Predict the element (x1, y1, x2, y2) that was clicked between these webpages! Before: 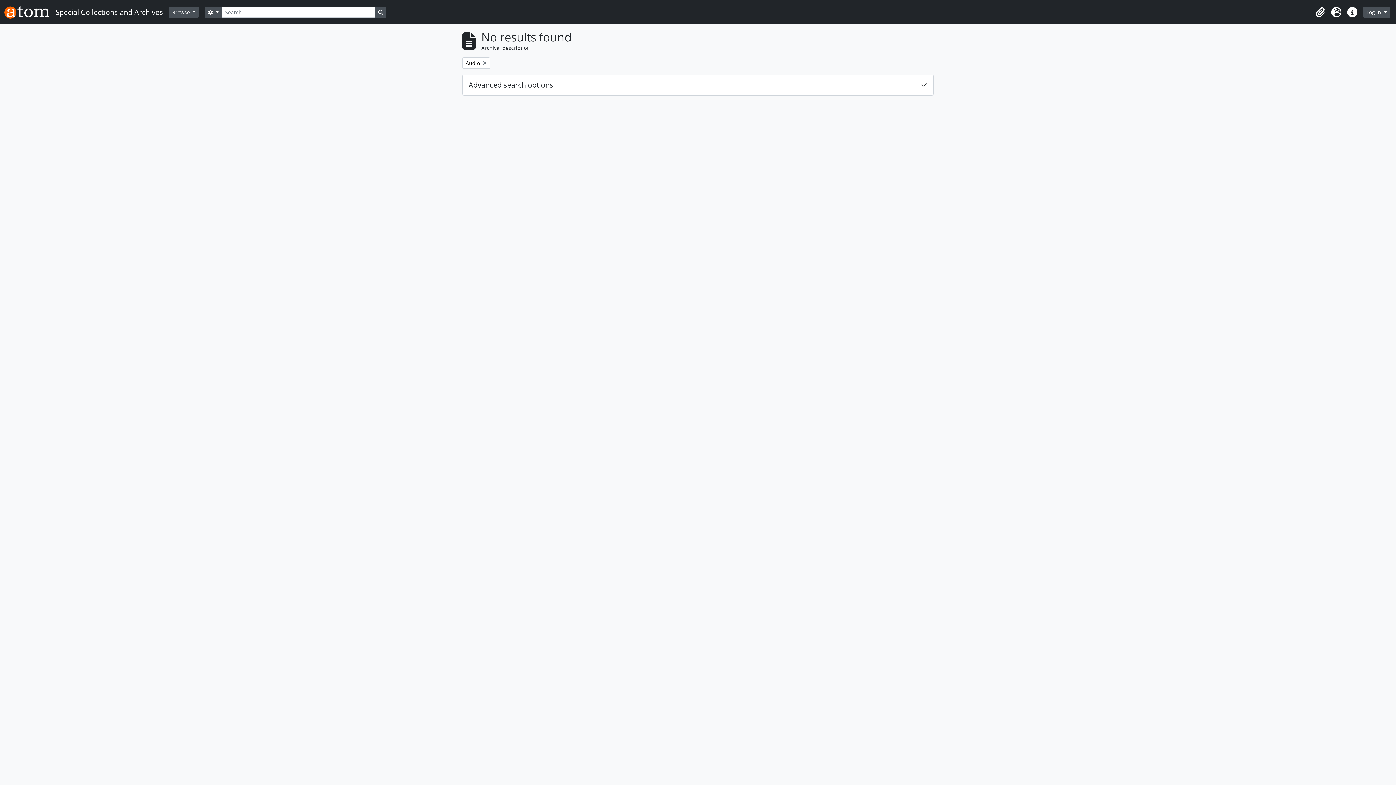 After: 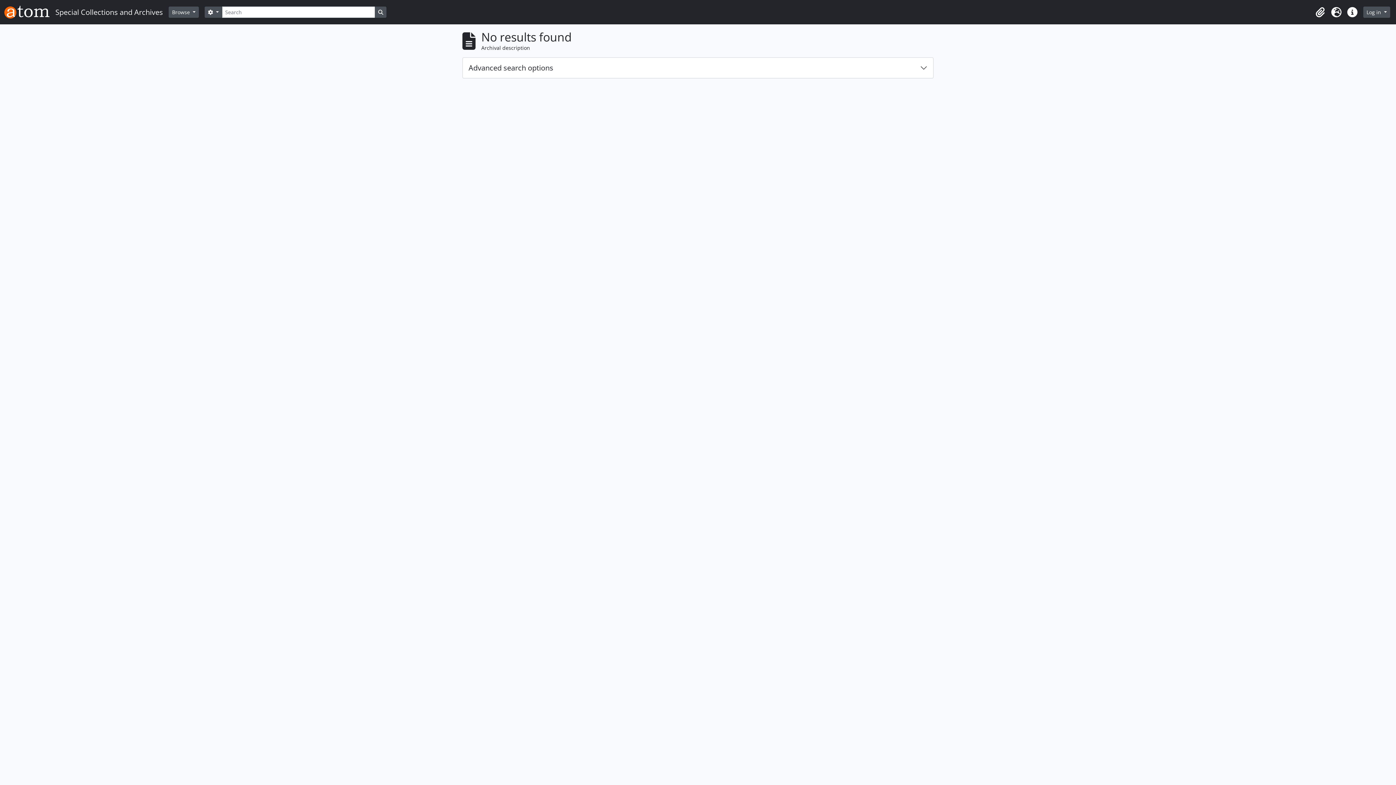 Action: label: Remove filter:
Audio bbox: (462, 57, 490, 68)